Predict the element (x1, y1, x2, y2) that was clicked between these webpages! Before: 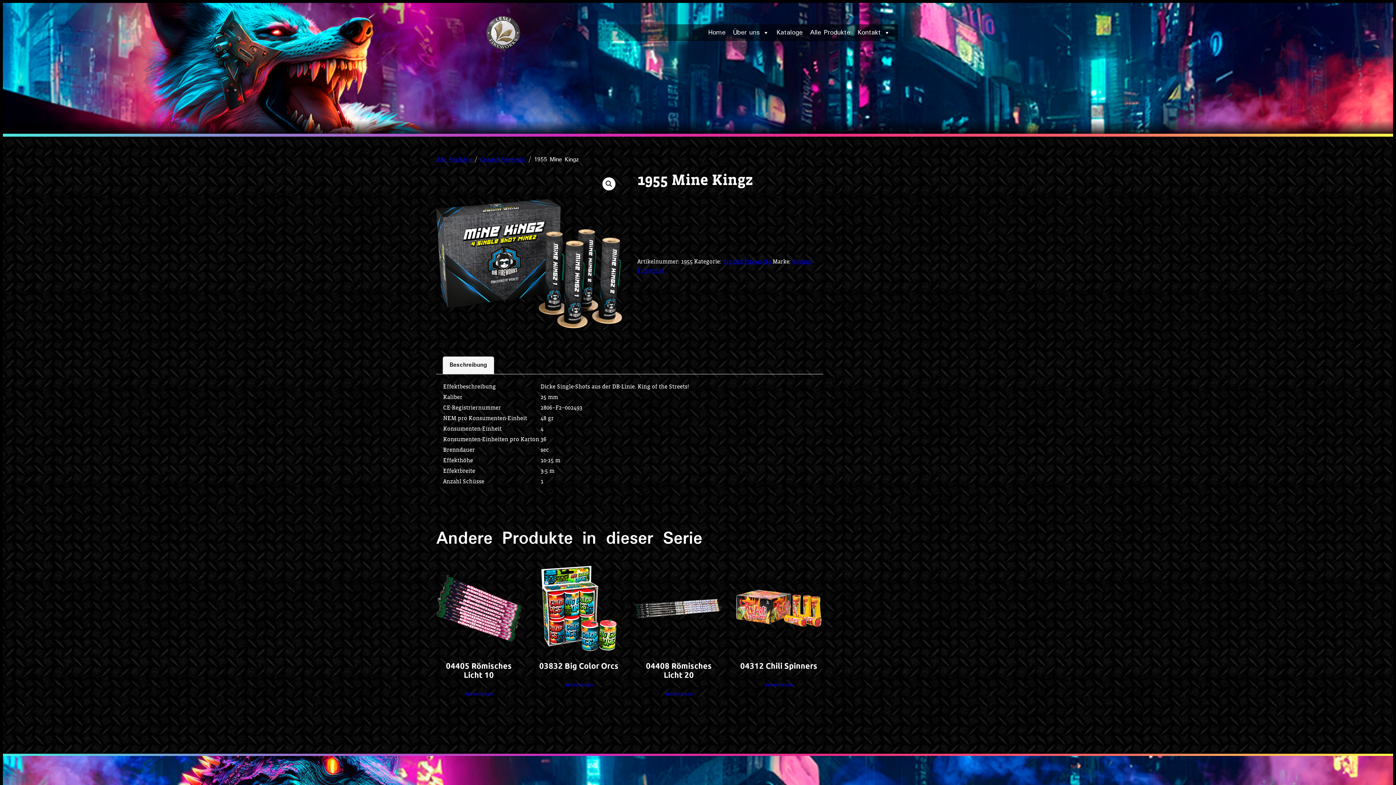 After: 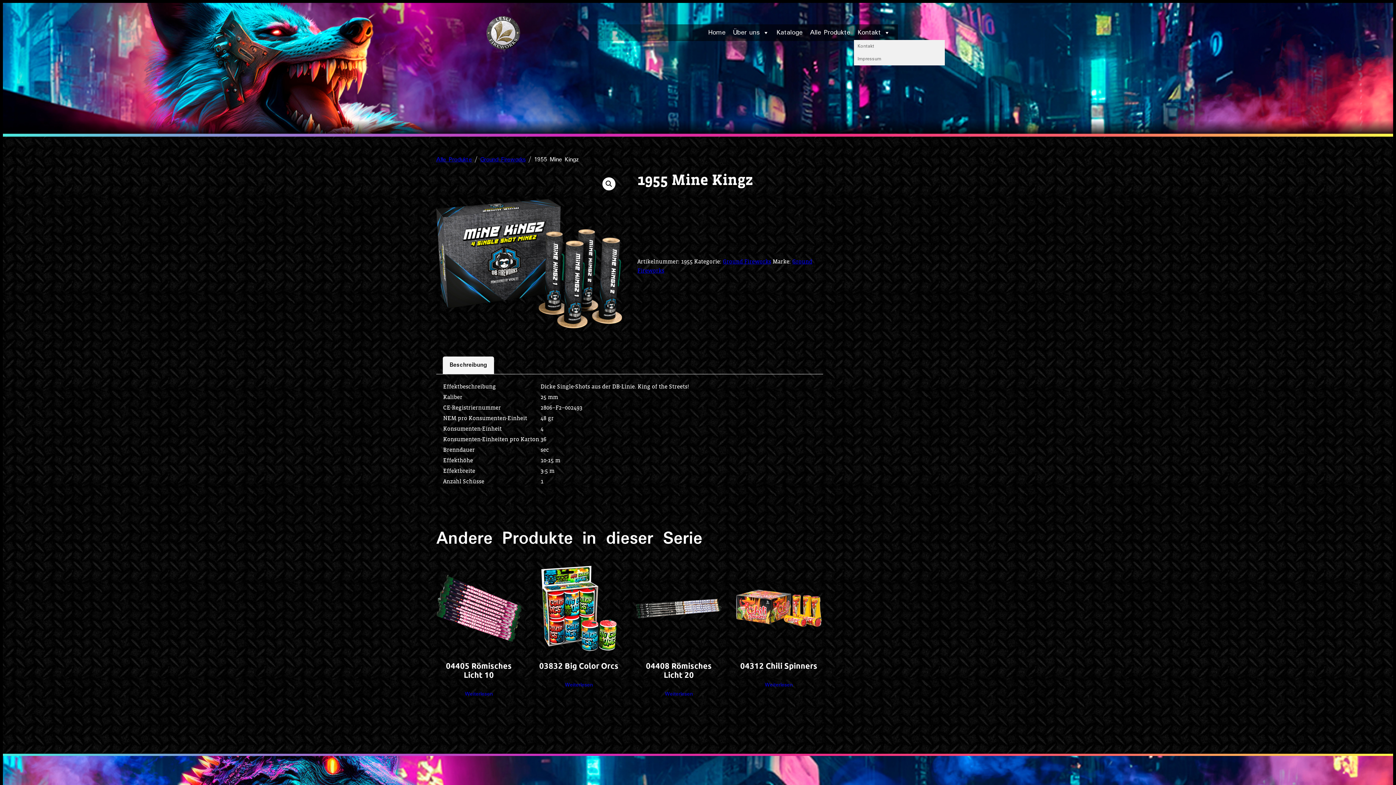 Action: bbox: (854, 25, 894, 40) label: Kontakt